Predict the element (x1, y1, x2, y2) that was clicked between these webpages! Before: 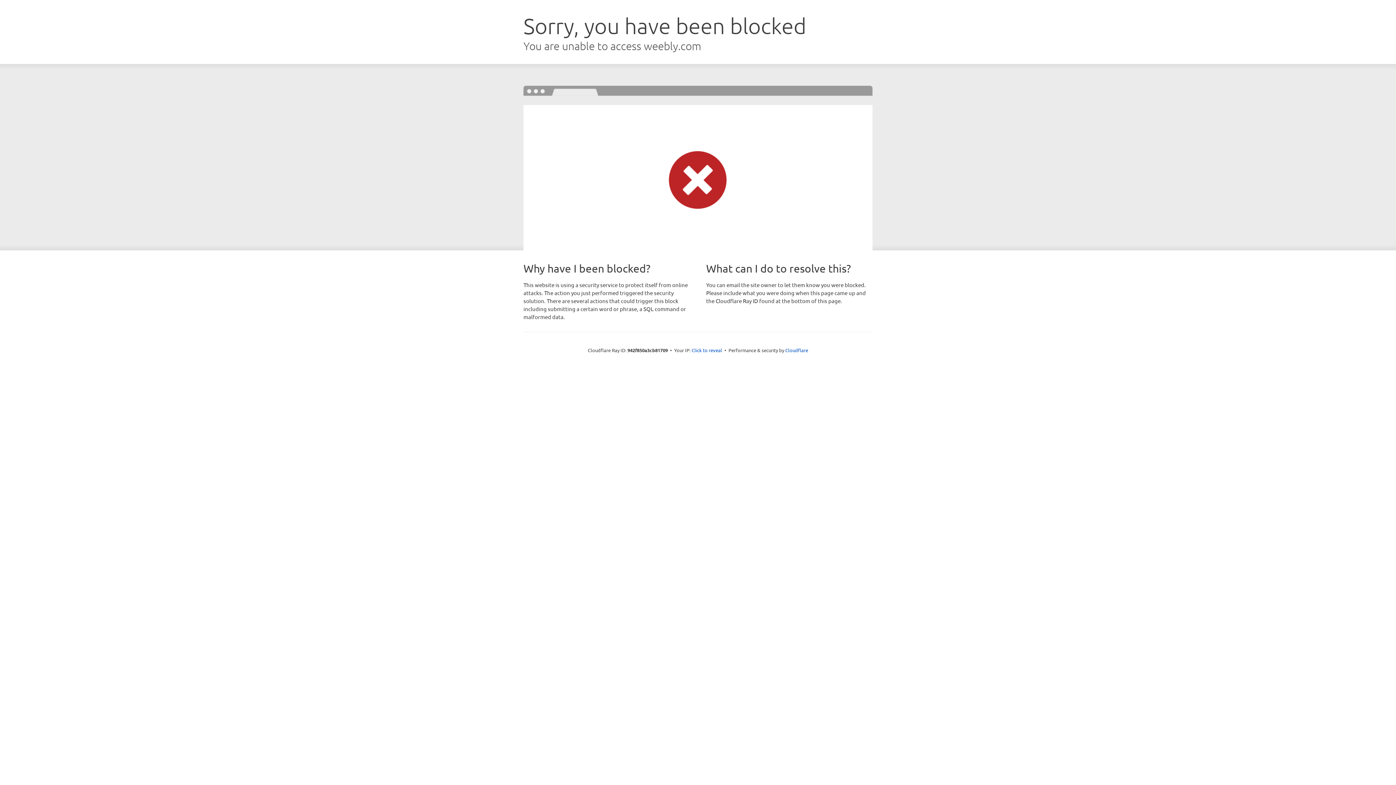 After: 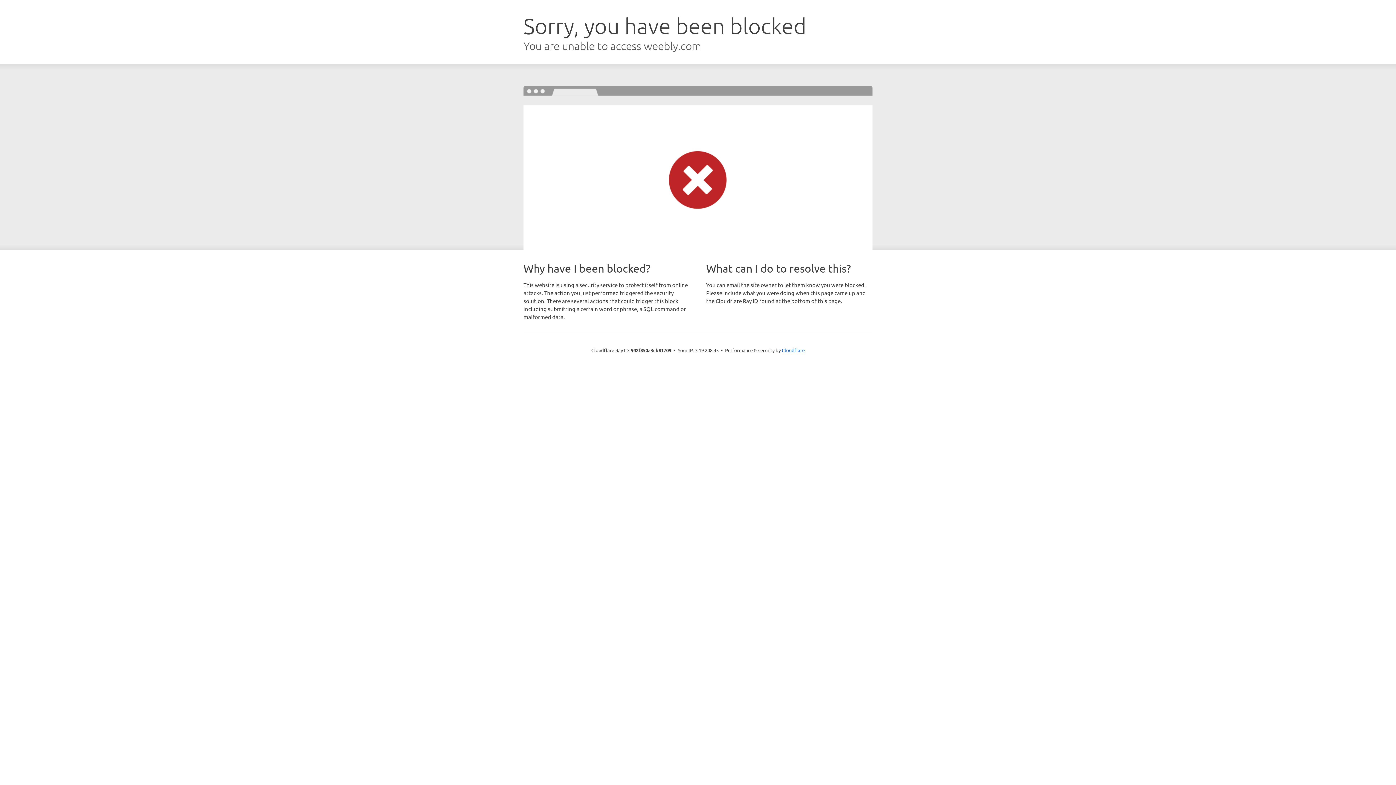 Action: bbox: (691, 346, 722, 353) label: Click to reveal